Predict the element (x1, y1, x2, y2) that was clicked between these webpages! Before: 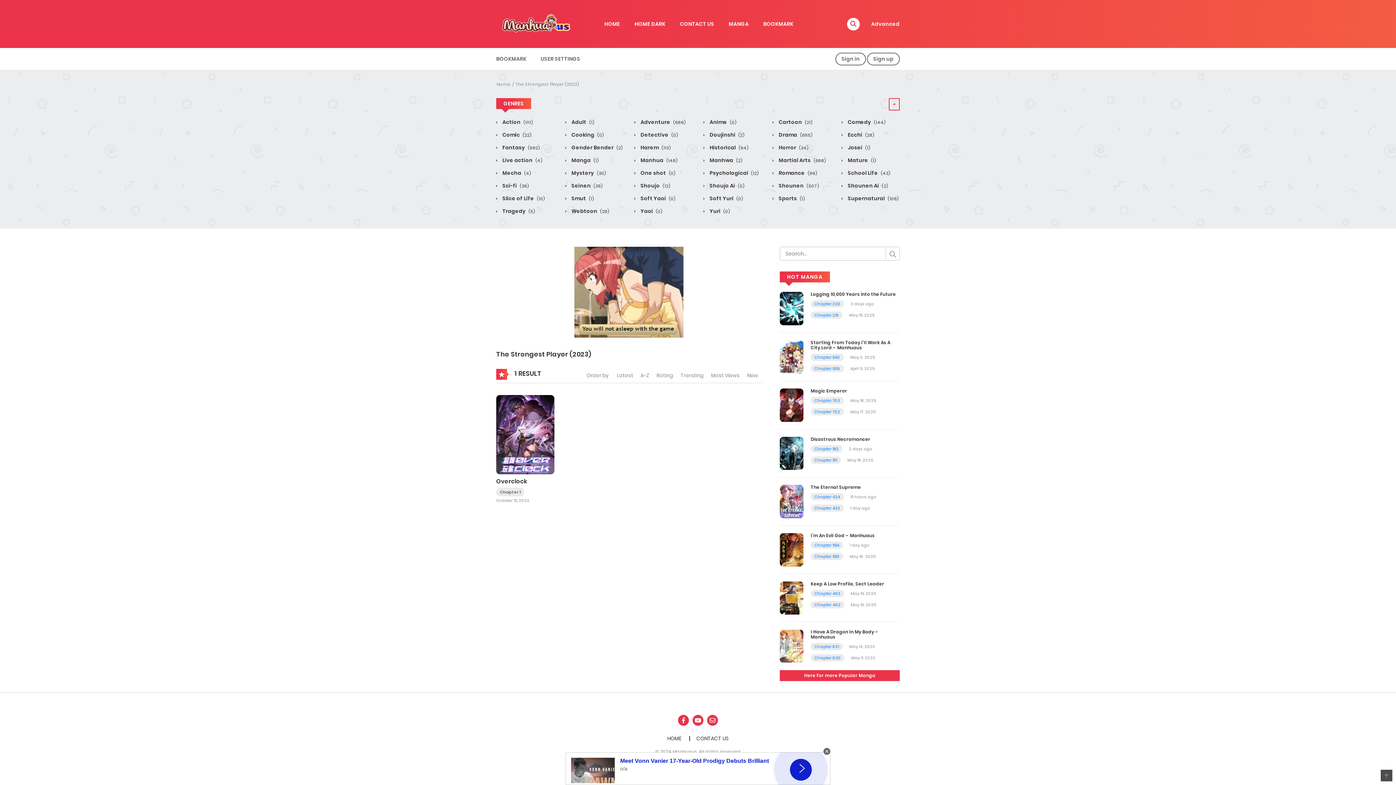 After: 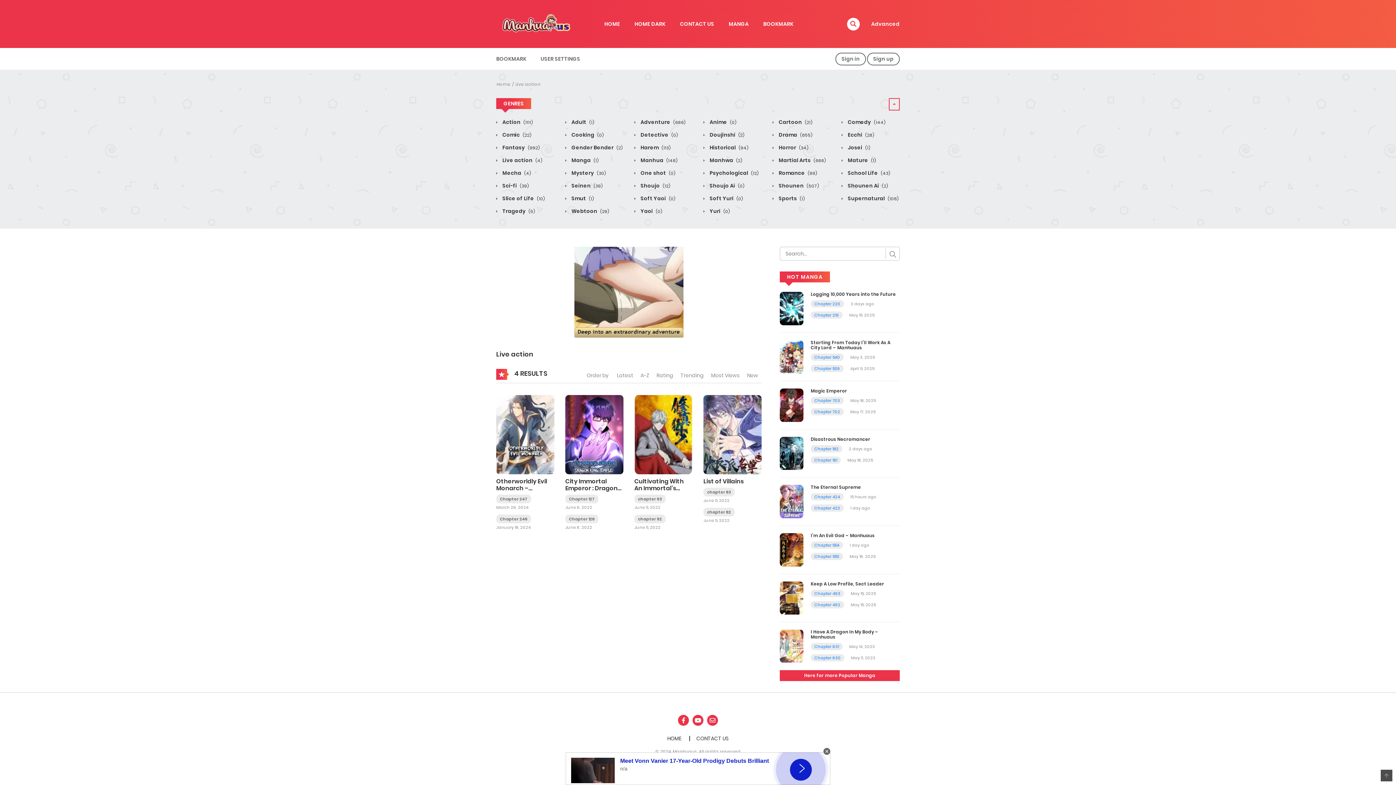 Action: label:  Live action (4) bbox: (496, 156, 542, 164)